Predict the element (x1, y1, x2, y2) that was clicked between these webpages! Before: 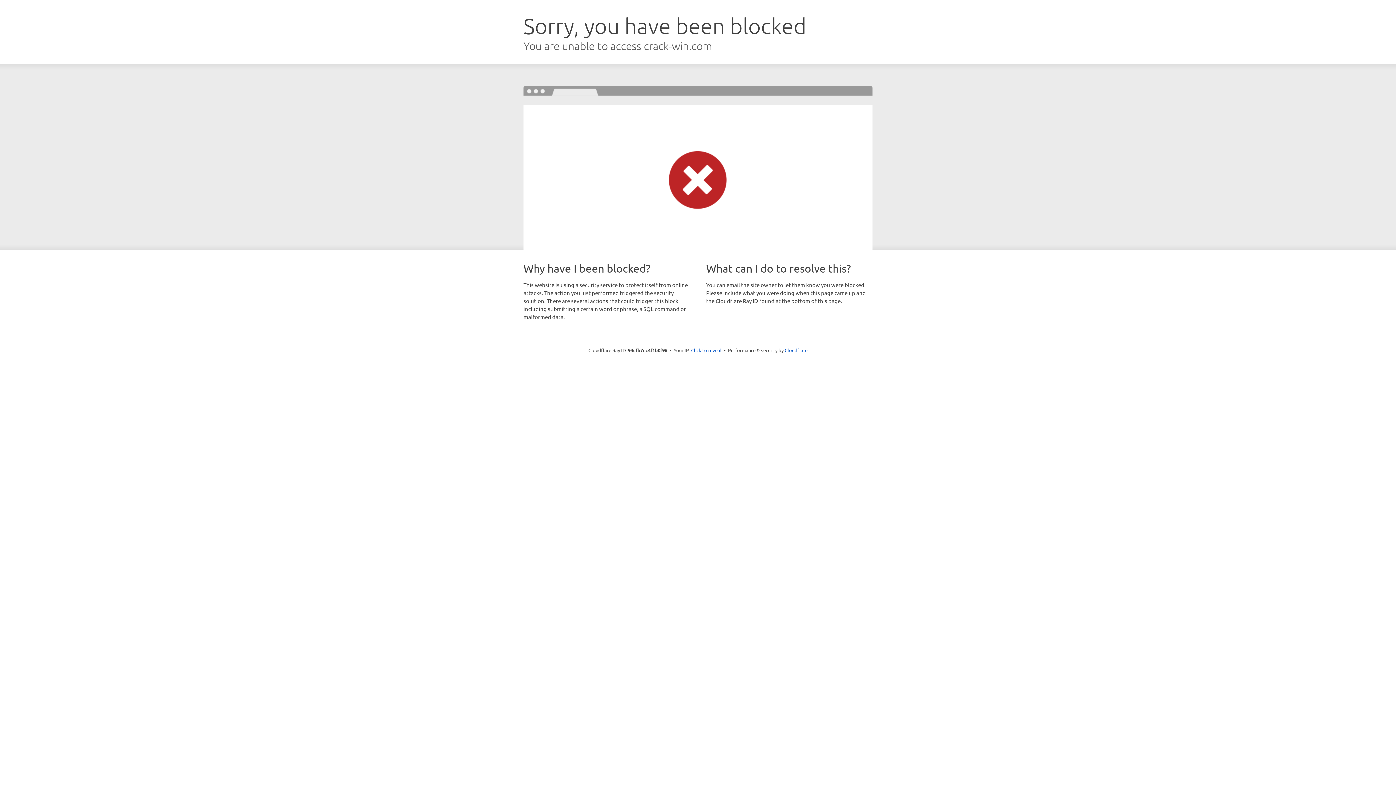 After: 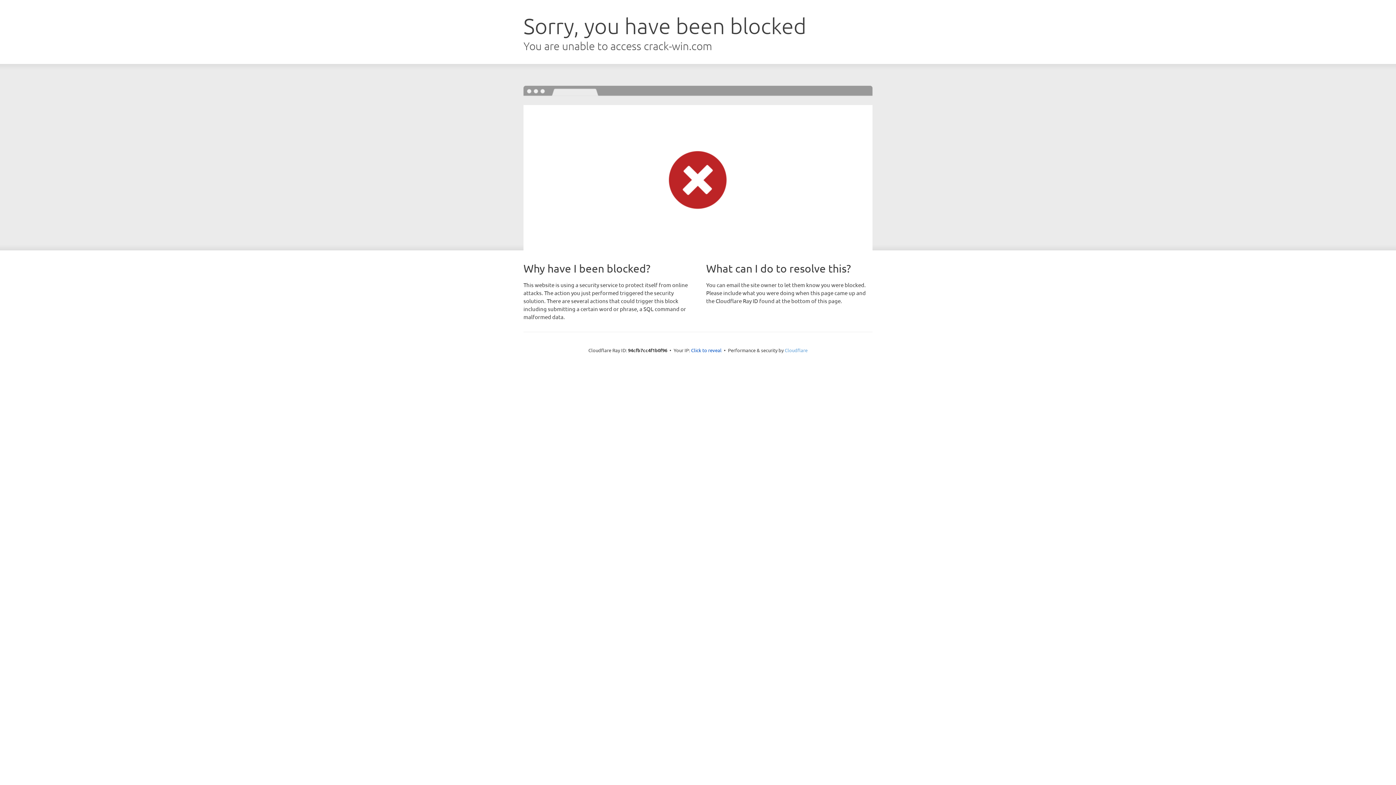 Action: bbox: (784, 347, 807, 353) label: Cloudflare